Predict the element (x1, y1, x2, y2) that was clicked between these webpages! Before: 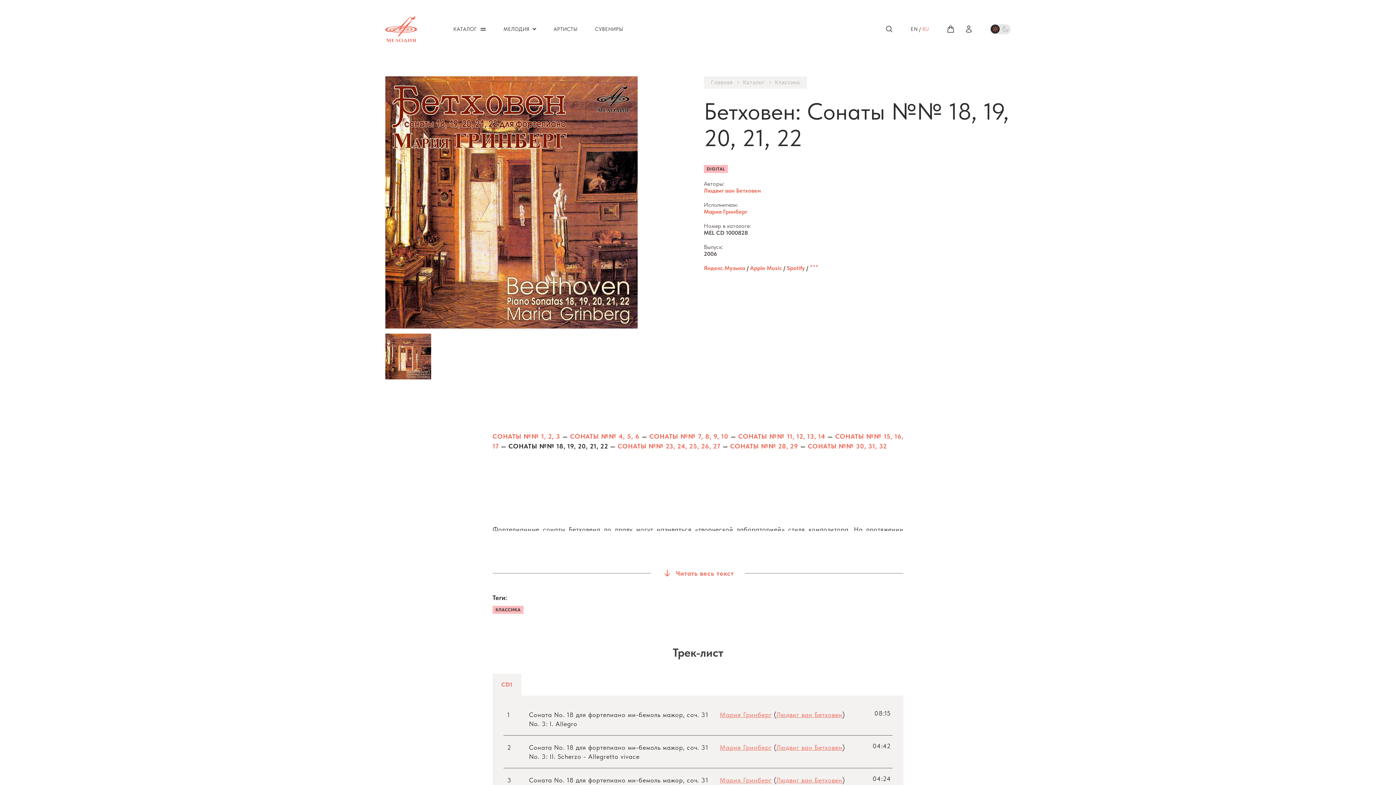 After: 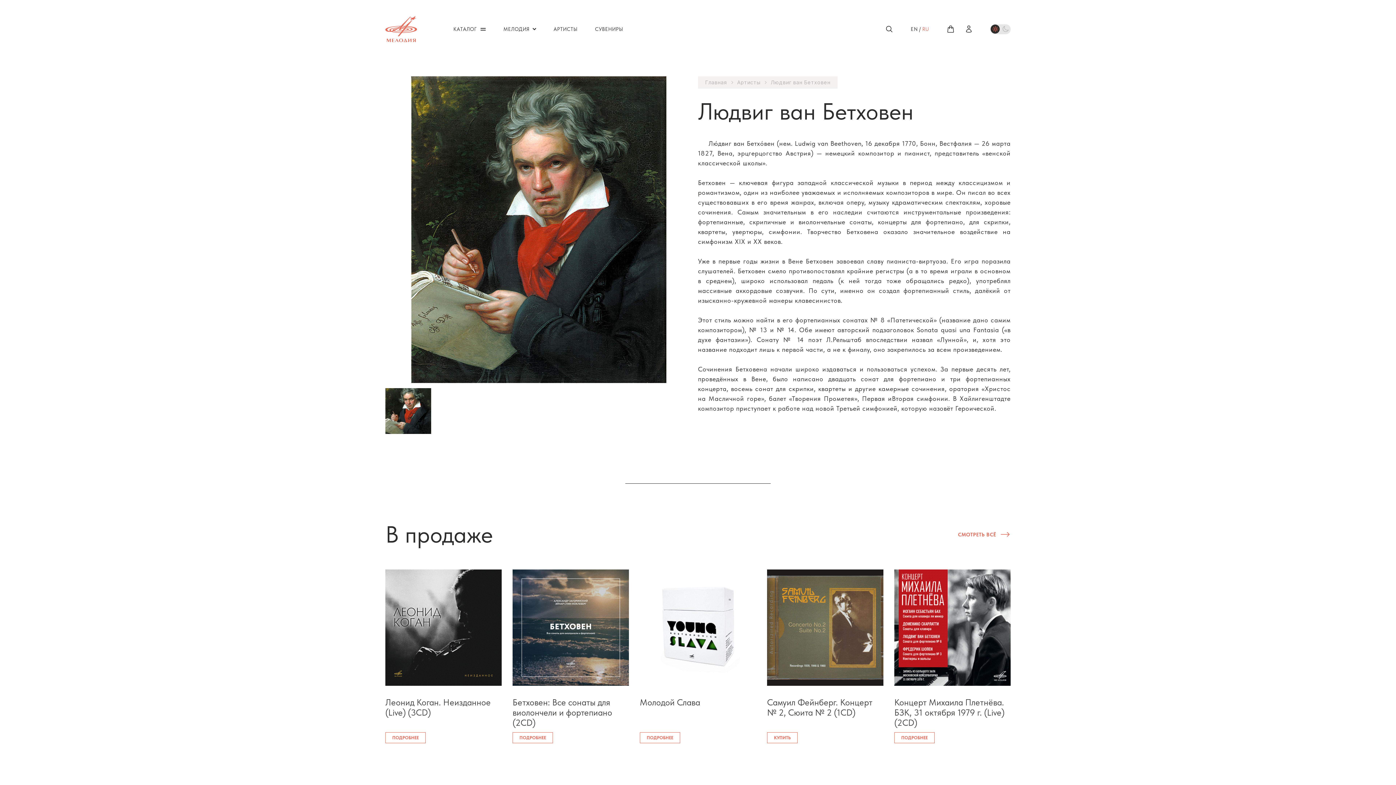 Action: label: Людвиг ван Бетховен bbox: (776, 744, 842, 751)